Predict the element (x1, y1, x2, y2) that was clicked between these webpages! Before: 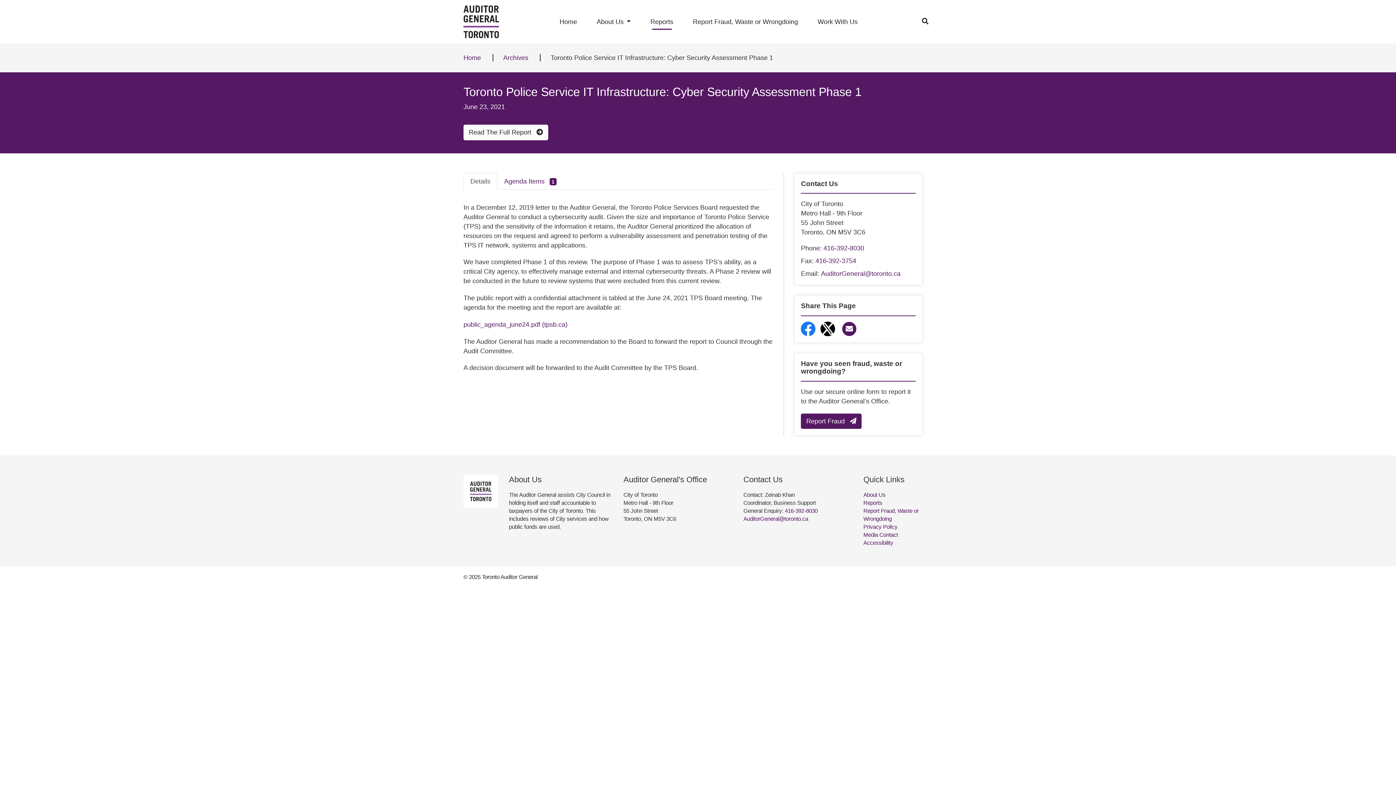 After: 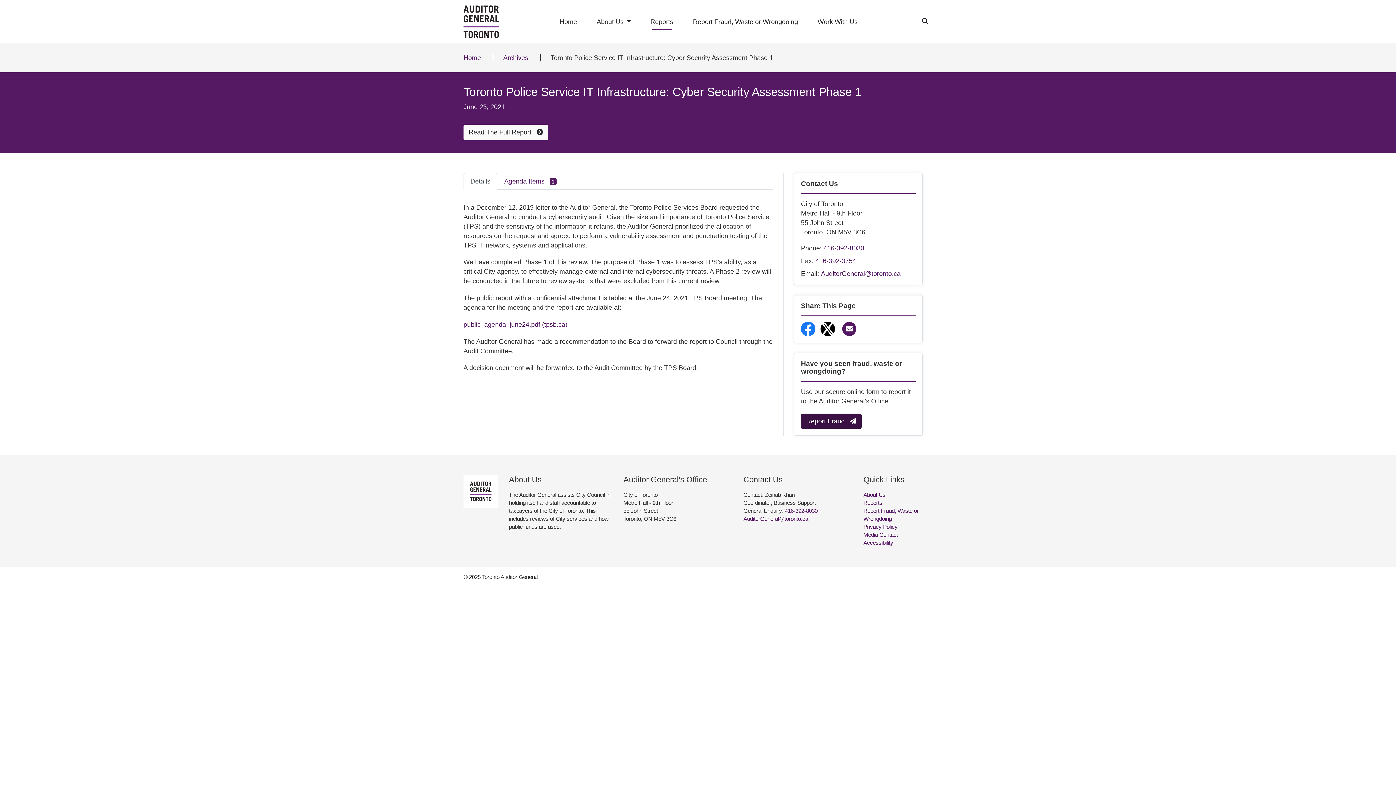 Action: label: Report Fraud  bbox: (801, 413, 861, 429)